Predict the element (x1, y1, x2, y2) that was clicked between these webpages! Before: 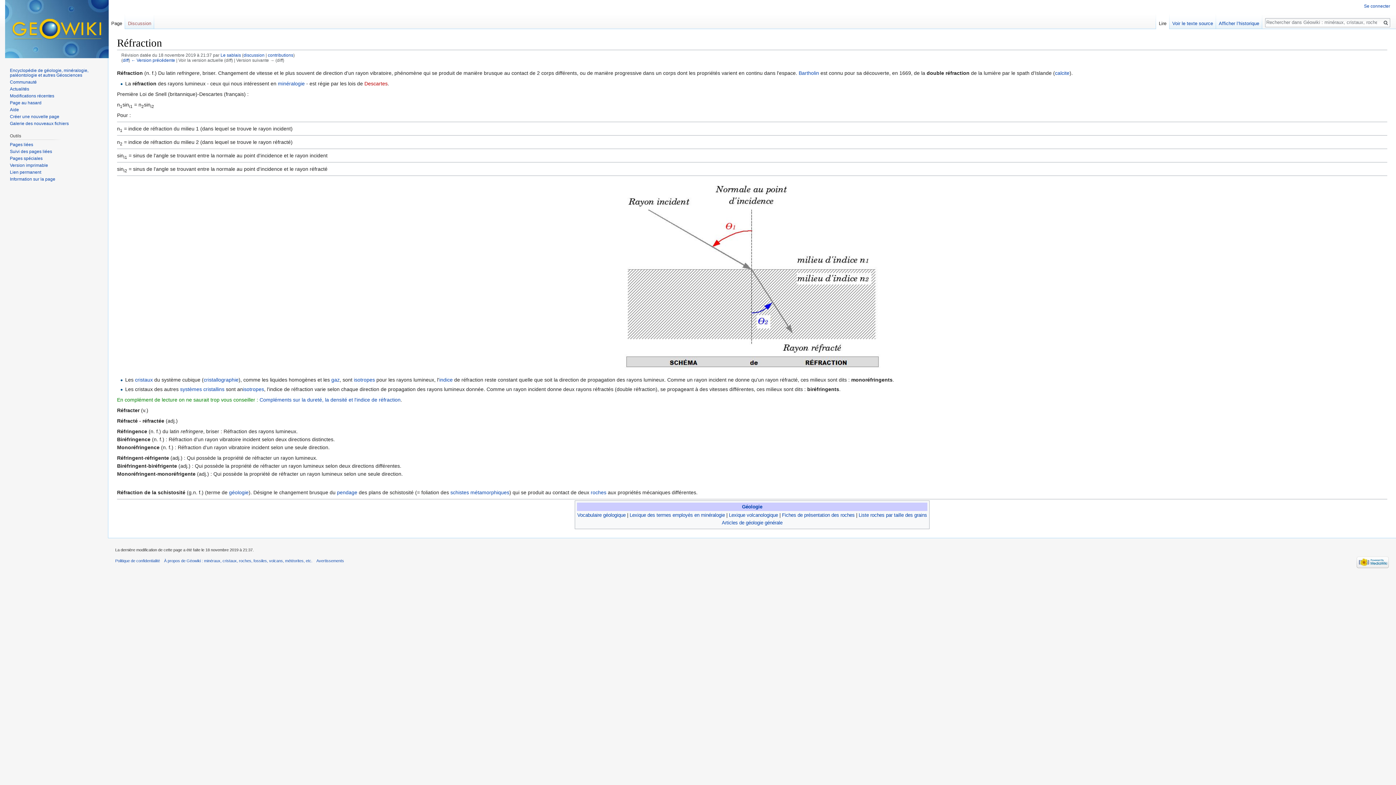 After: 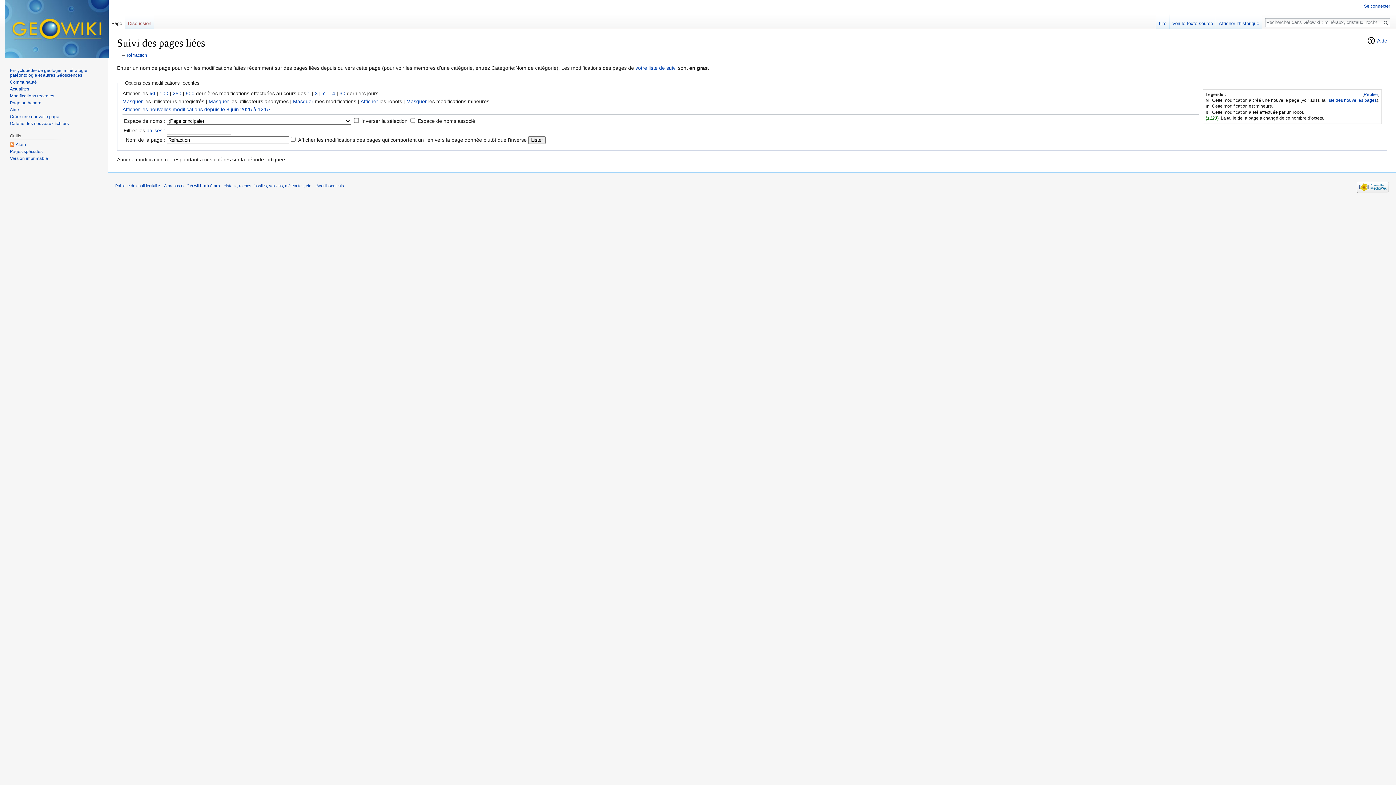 Action: bbox: (9, 148, 52, 154) label: Suivi des pages liées